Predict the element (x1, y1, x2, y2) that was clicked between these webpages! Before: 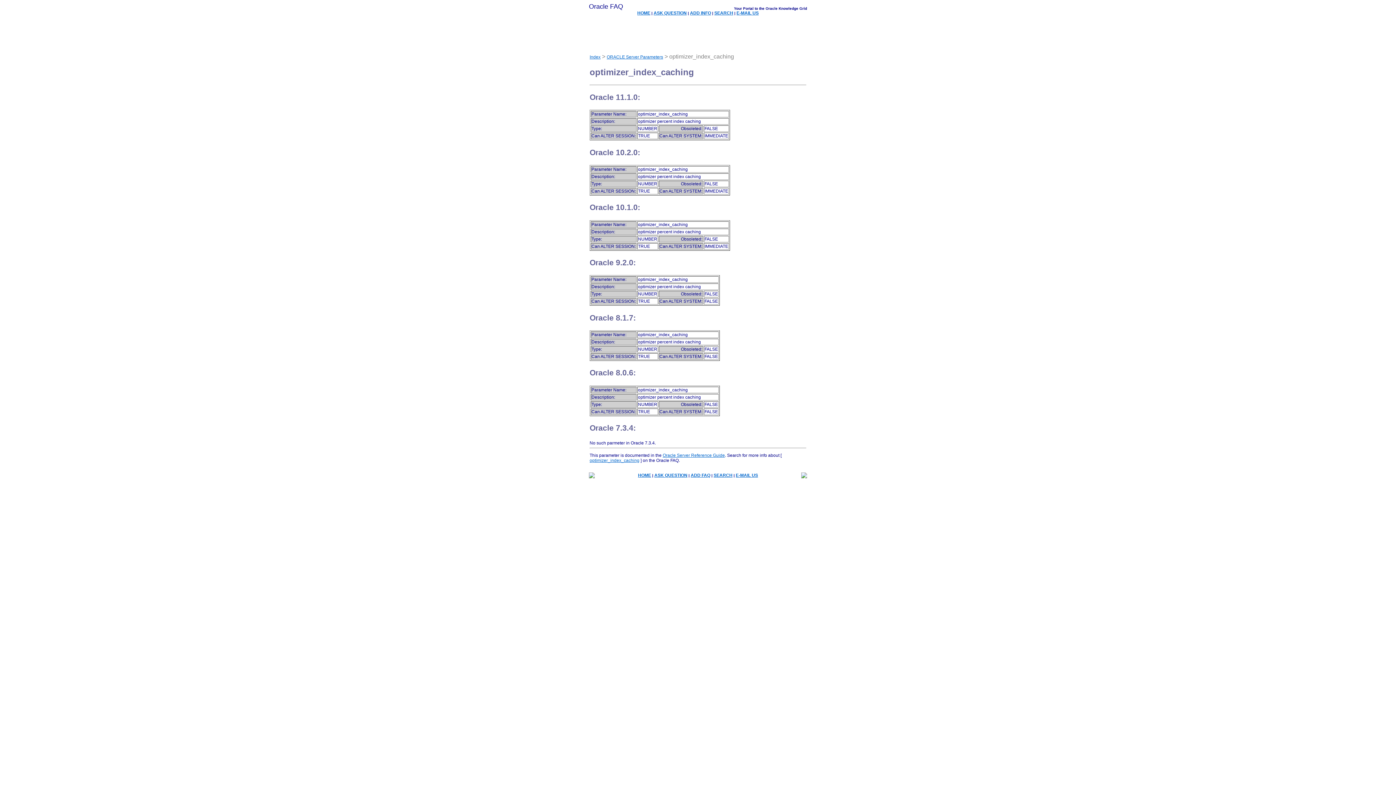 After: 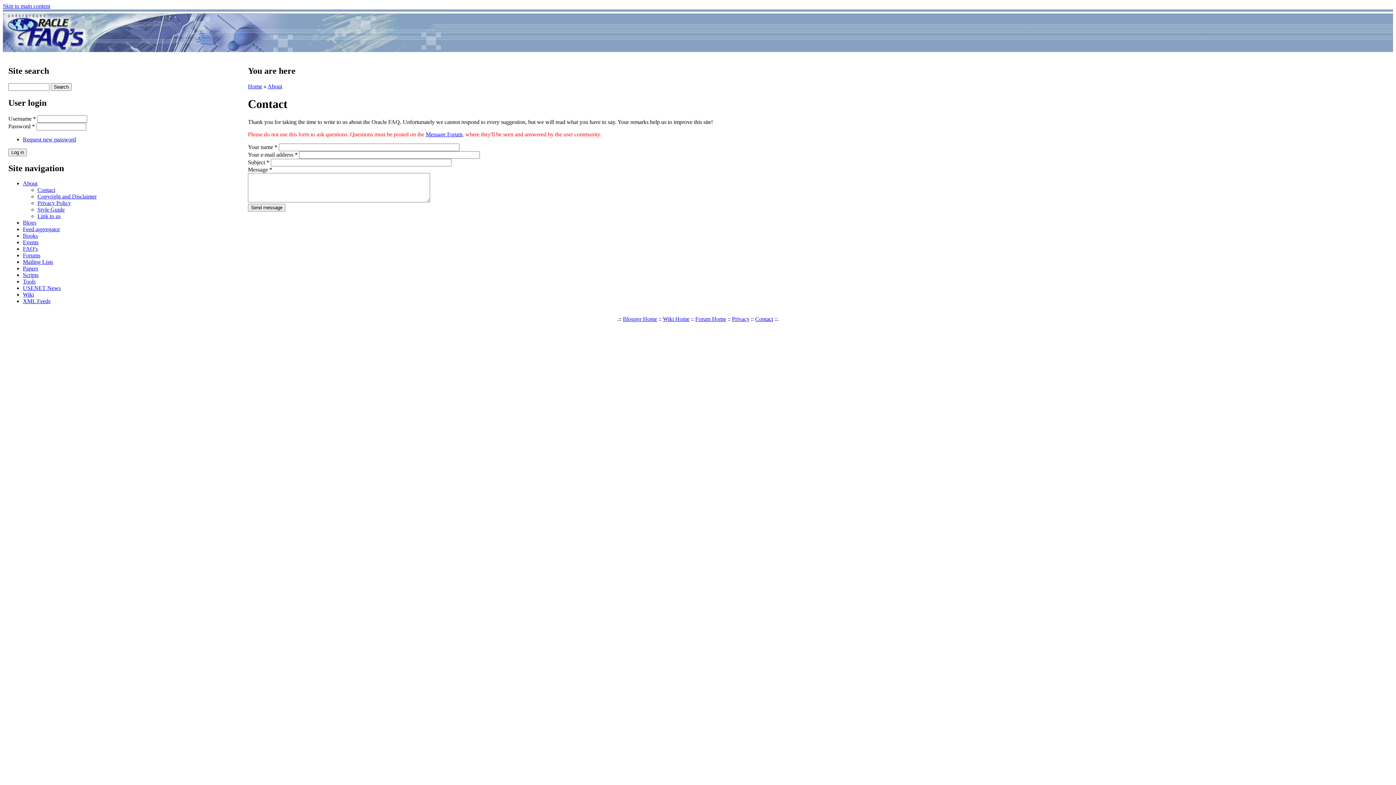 Action: label: ADD INFO bbox: (690, 10, 711, 15)